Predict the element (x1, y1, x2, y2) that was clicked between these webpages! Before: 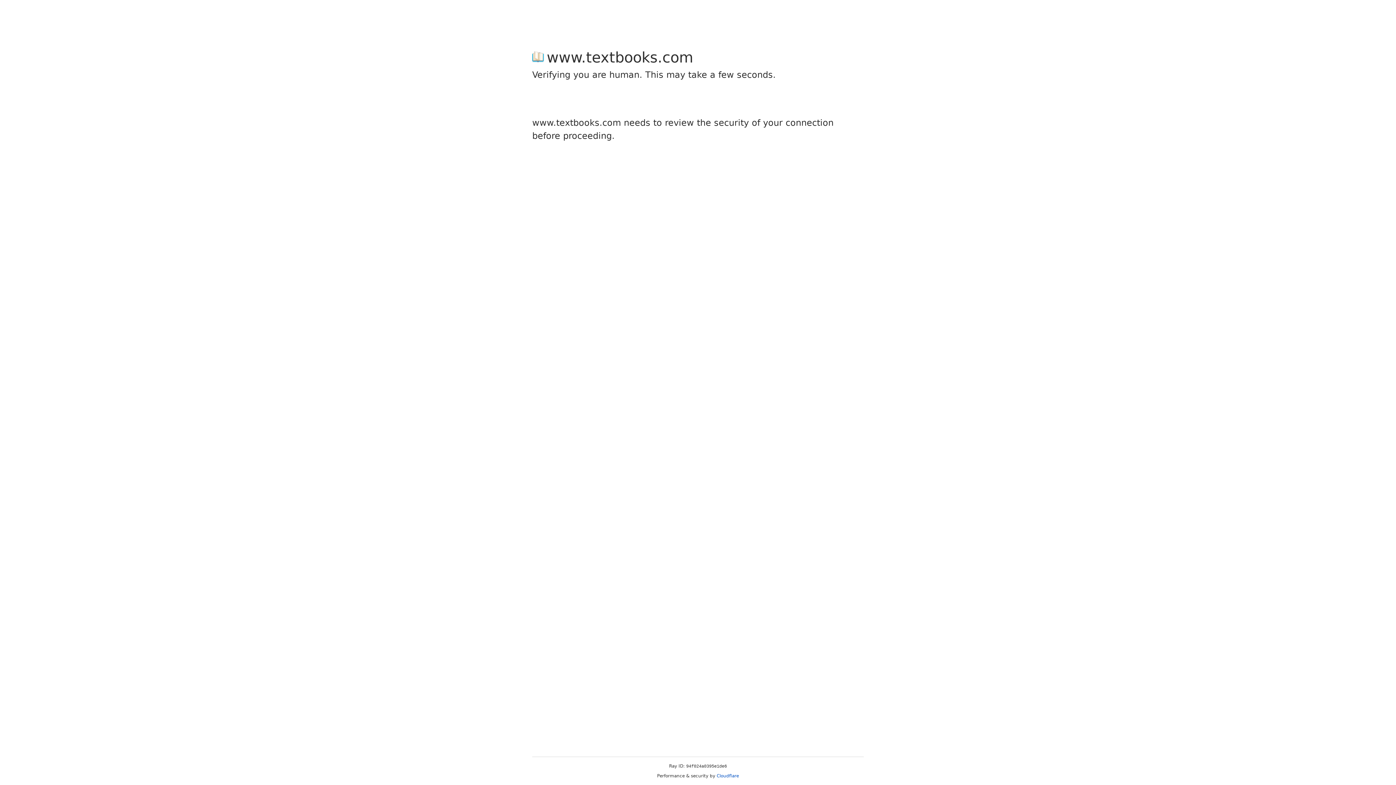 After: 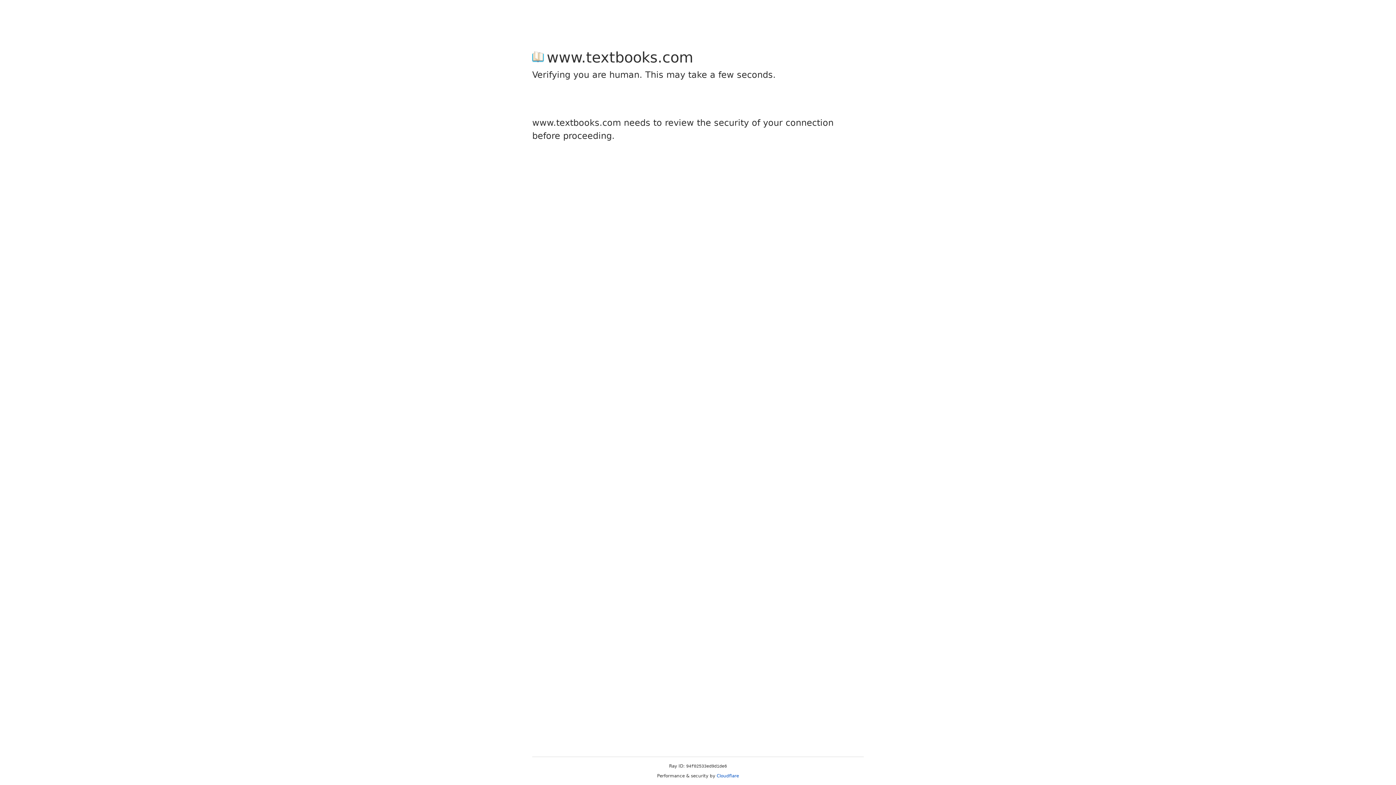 Action: label: Cloudflare bbox: (716, 773, 739, 778)